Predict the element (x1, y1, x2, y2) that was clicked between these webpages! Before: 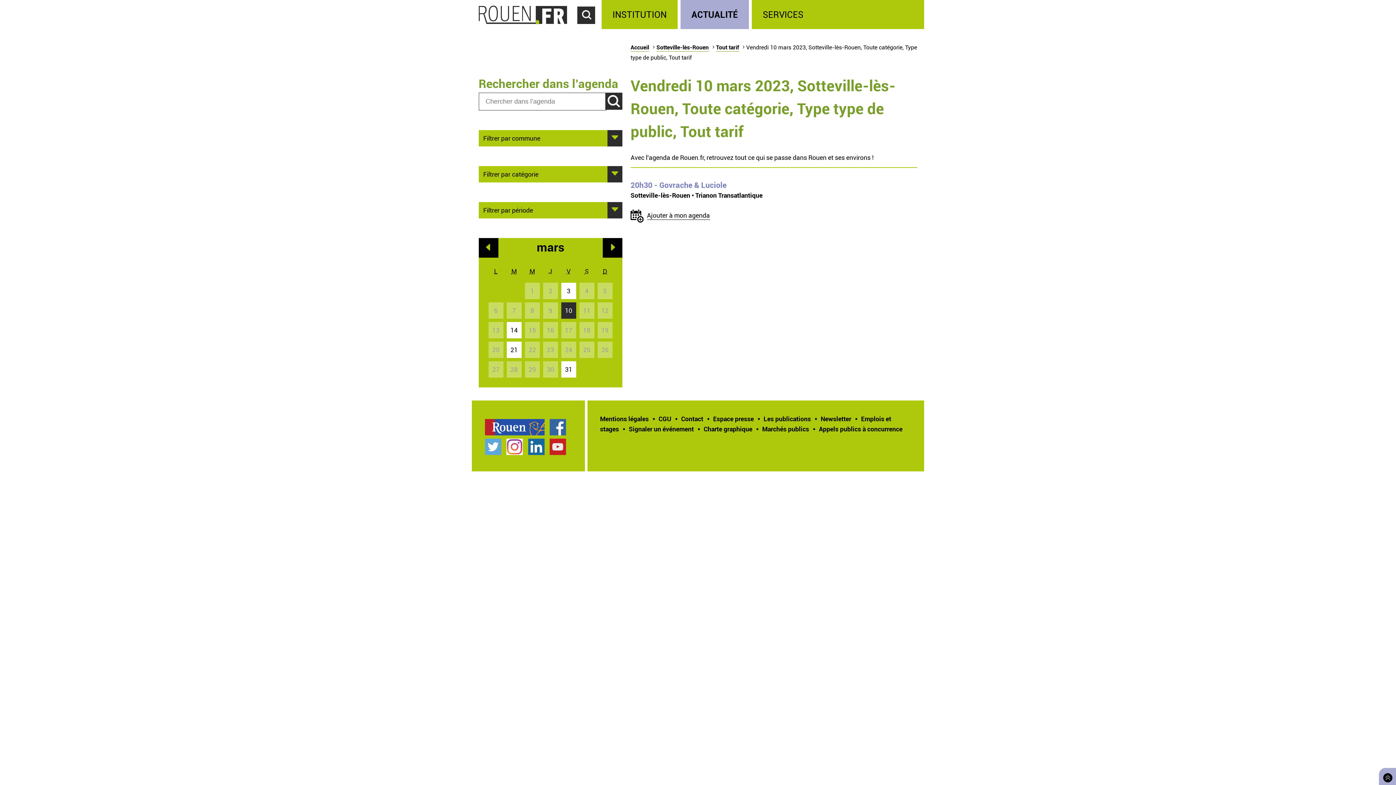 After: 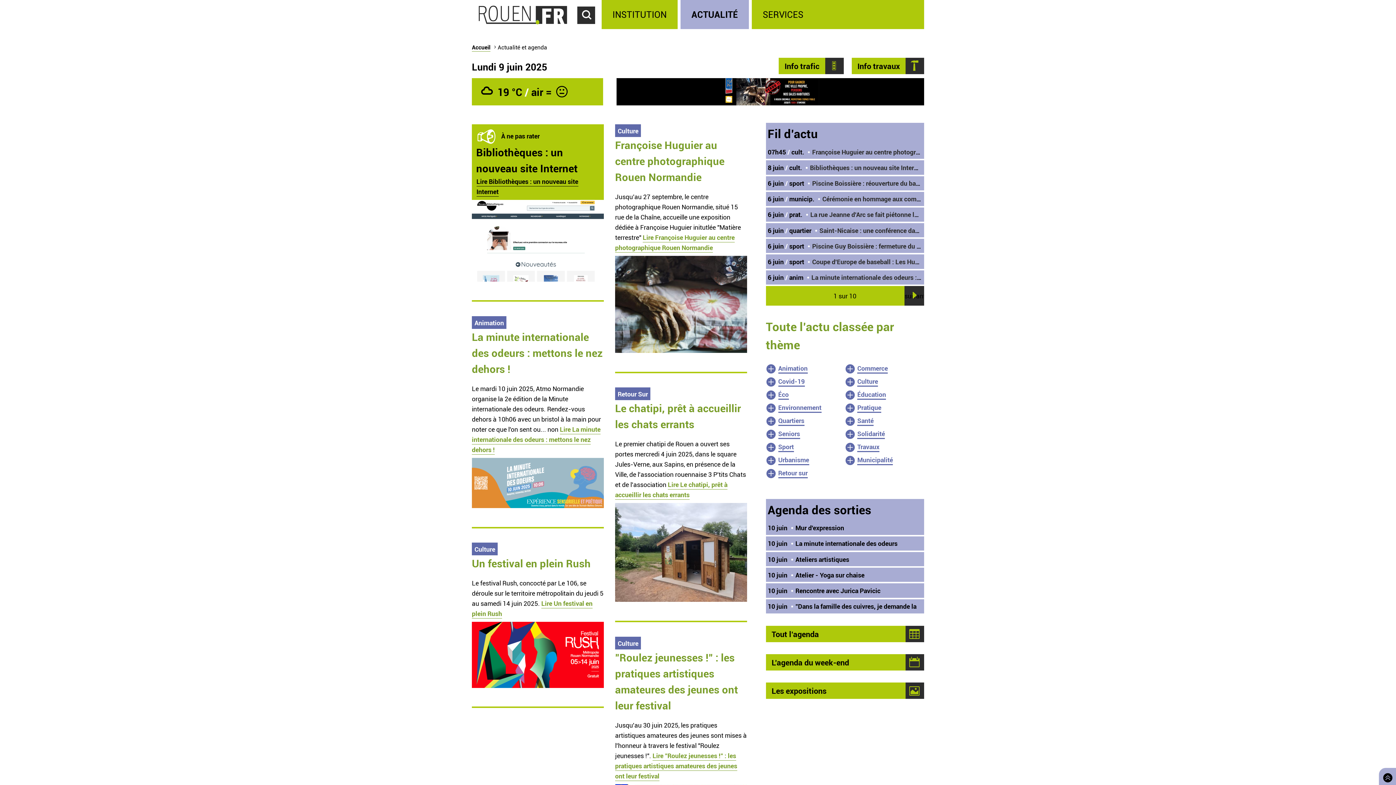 Action: label: ACTUALITÉ bbox: (680, 0, 749, 29)